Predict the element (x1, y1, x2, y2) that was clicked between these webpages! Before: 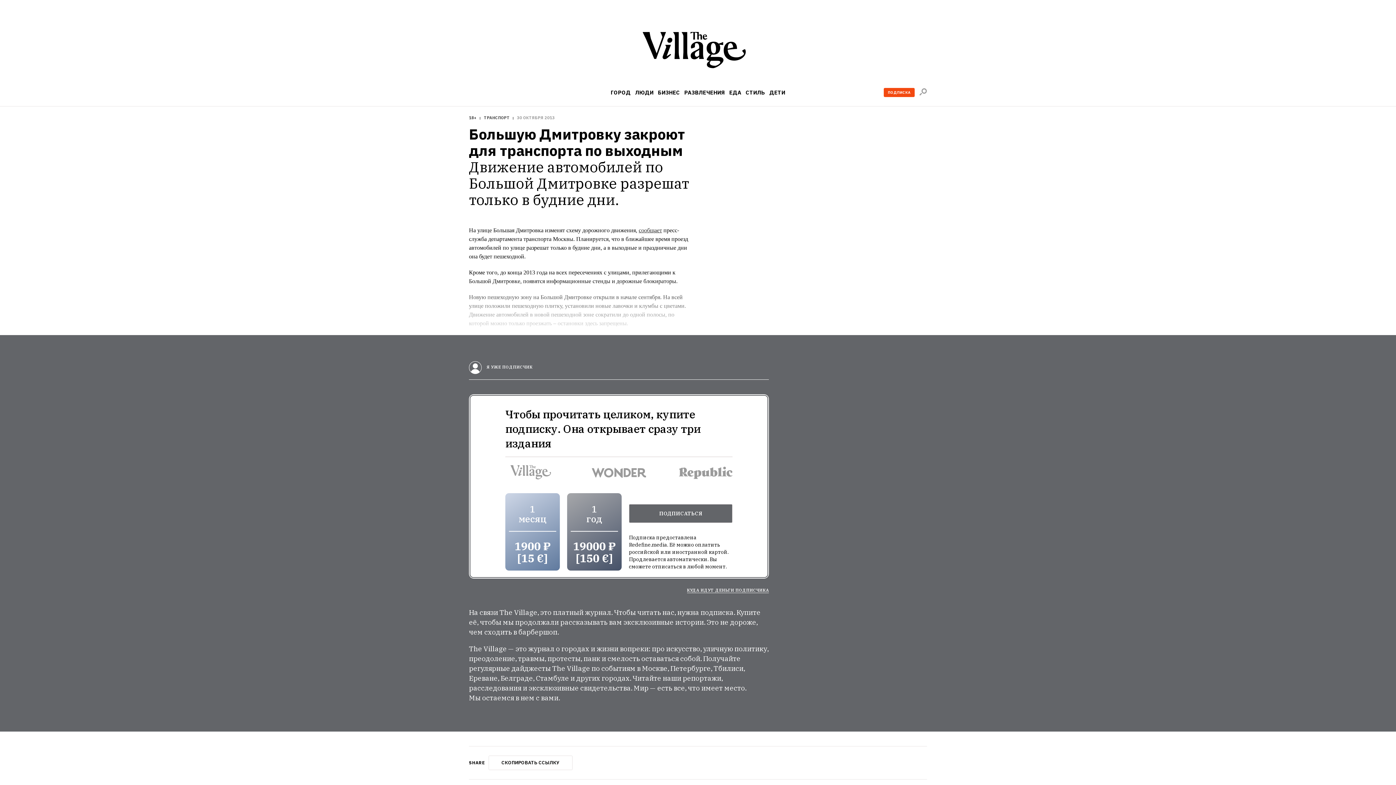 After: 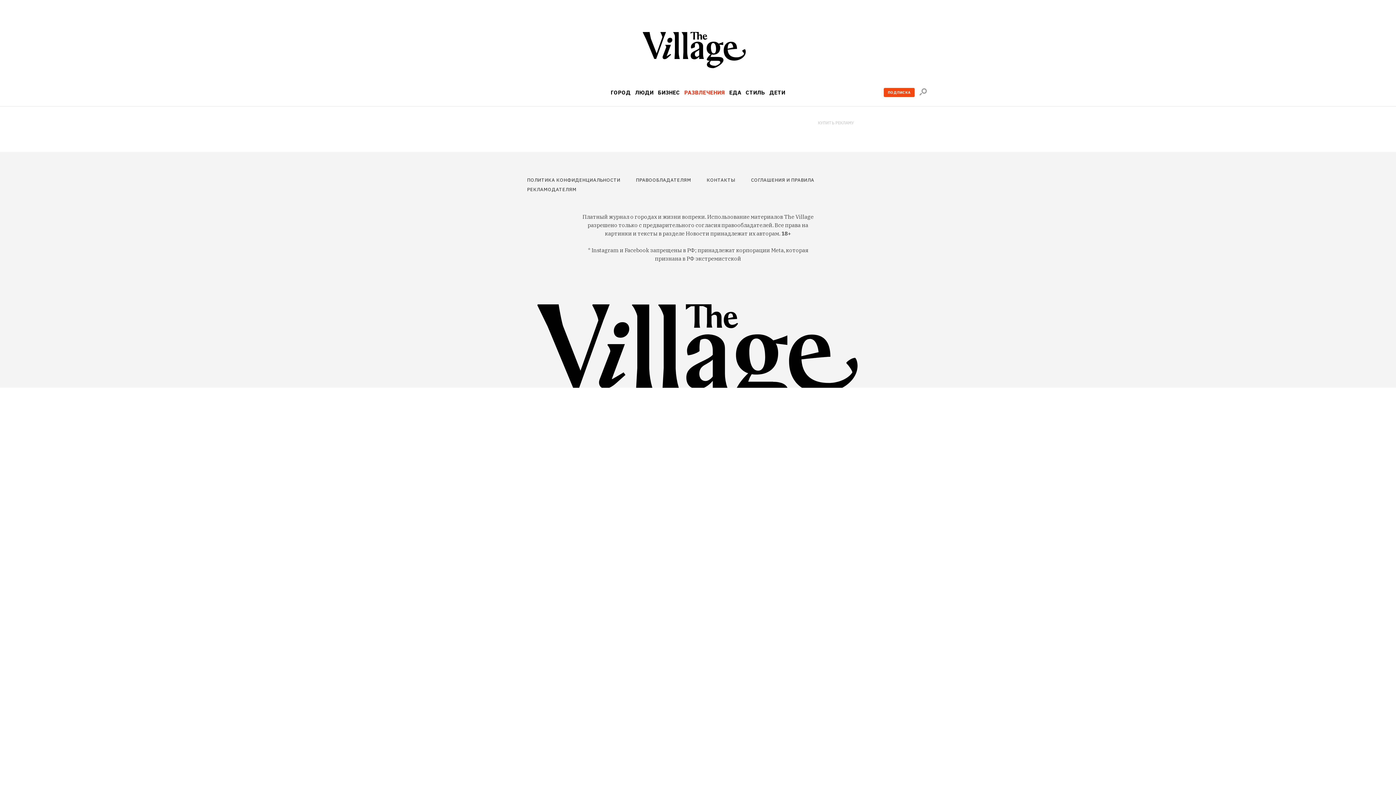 Action: label: РАЗВЛЕЧЕНИЯ bbox: (684, 89, 725, 95)